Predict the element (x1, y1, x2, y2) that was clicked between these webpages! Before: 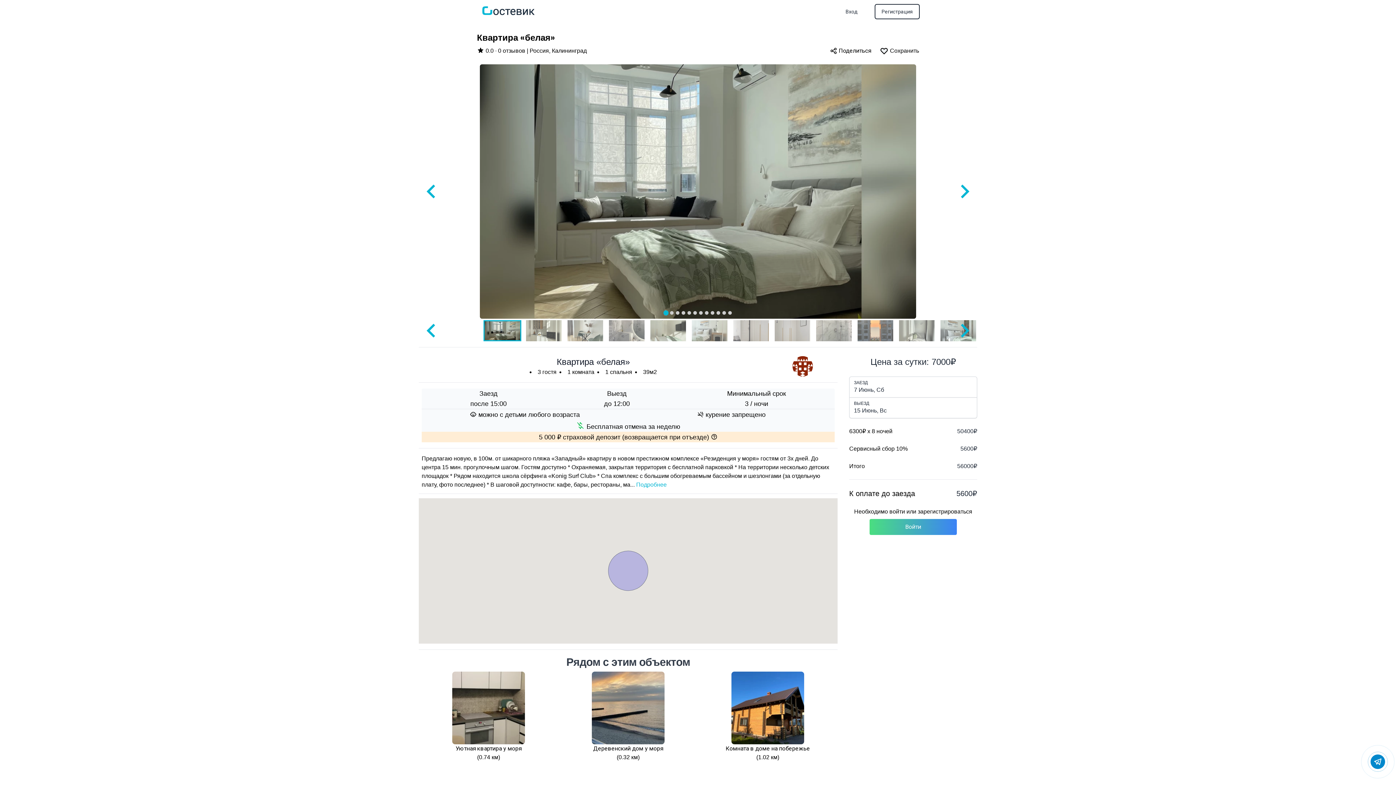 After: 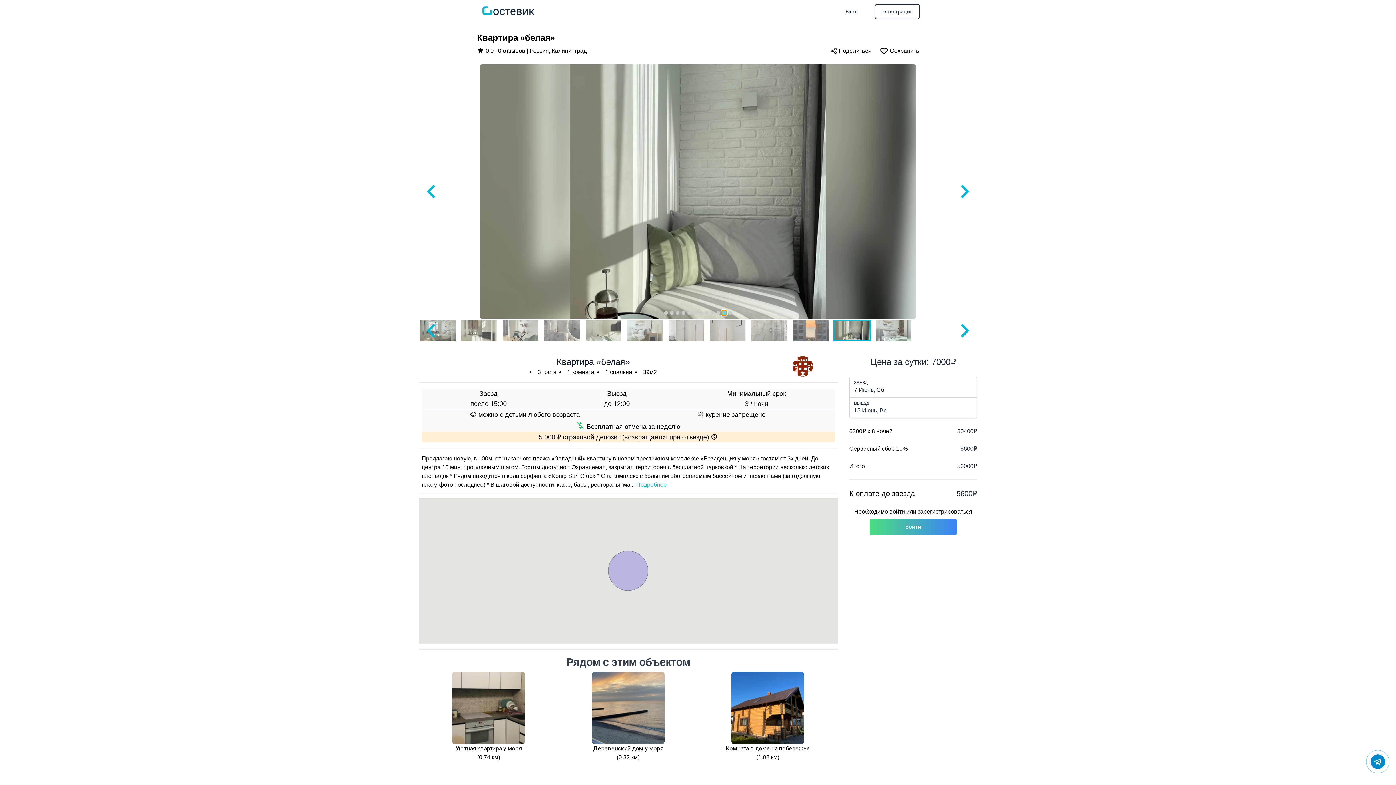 Action: bbox: (722, 311, 726, 314) label: Go to slide 11